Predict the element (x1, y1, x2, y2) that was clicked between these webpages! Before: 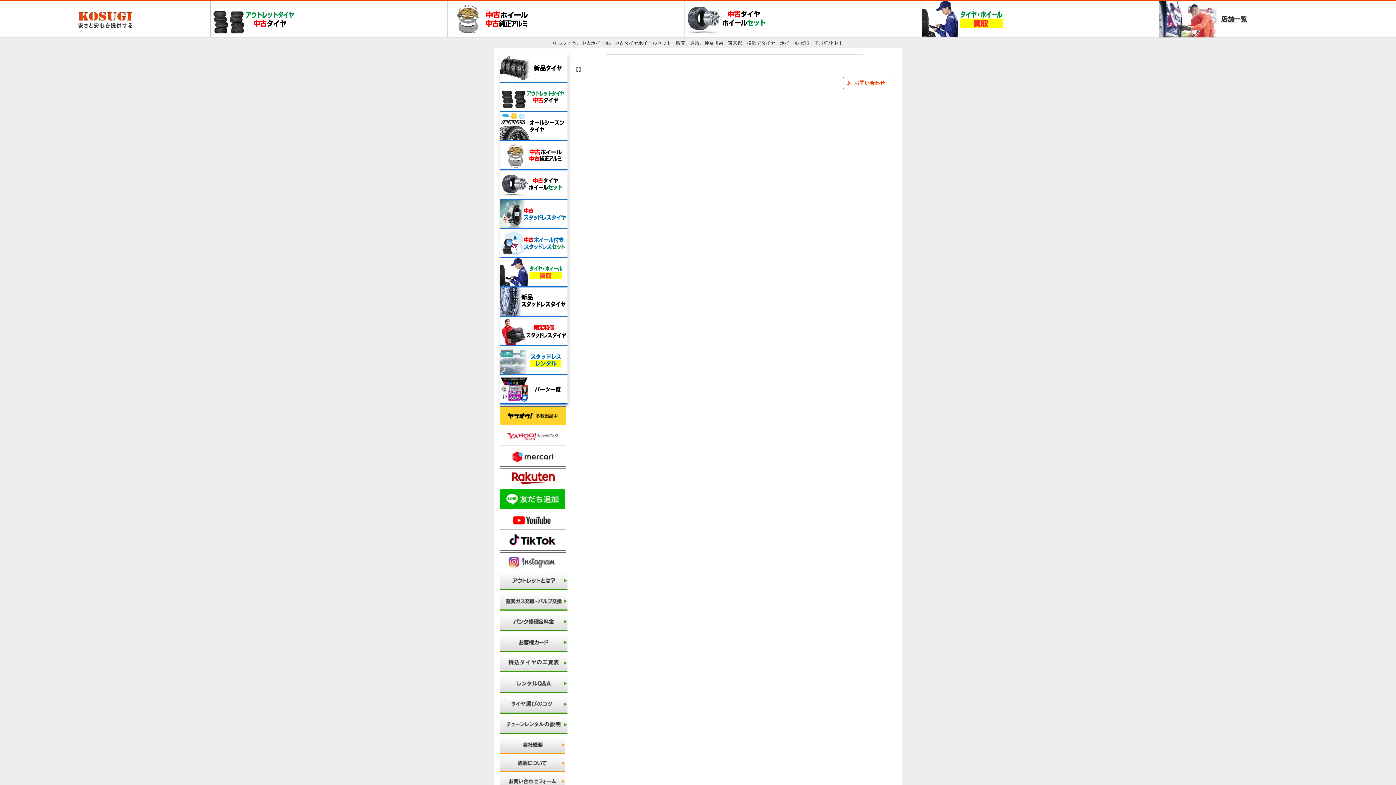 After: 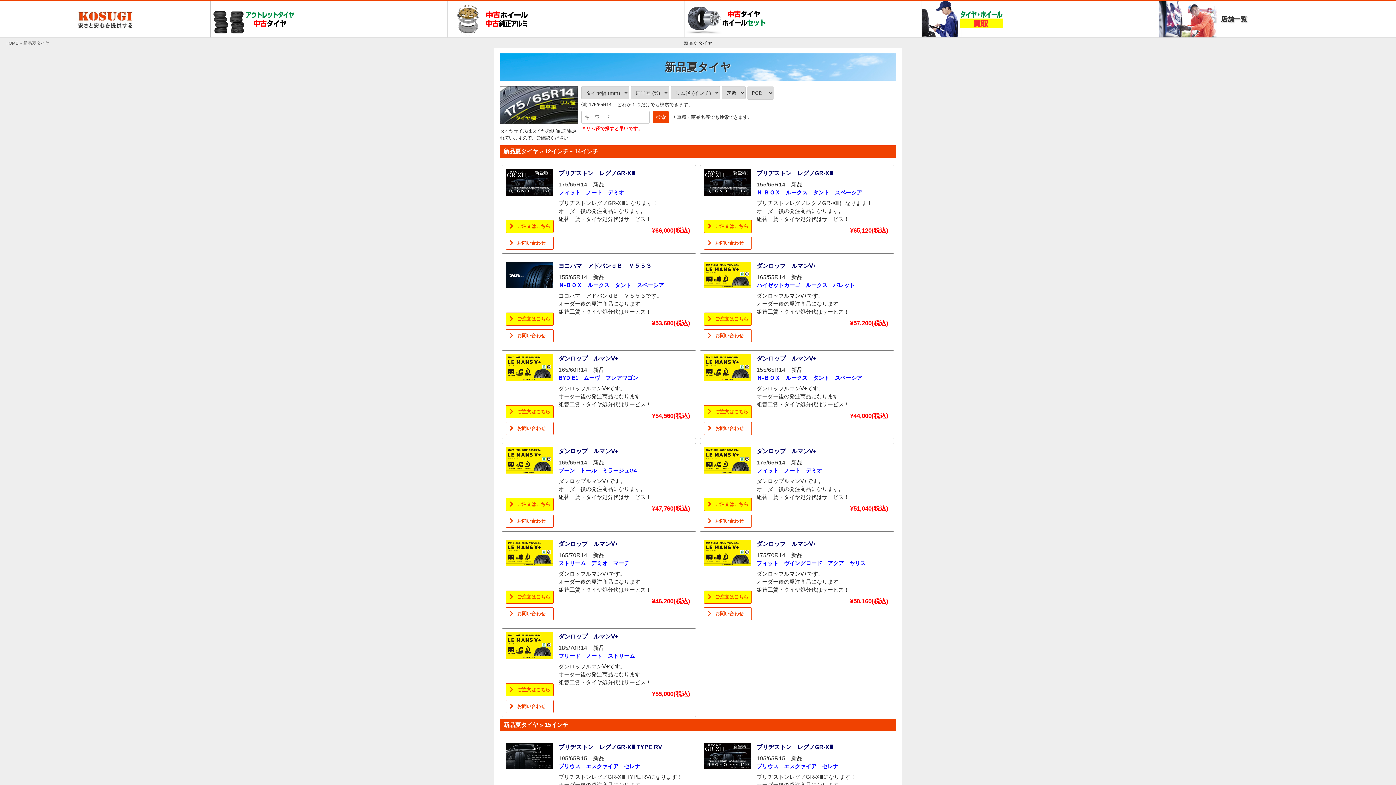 Action: bbox: (500, 53, 567, 82)